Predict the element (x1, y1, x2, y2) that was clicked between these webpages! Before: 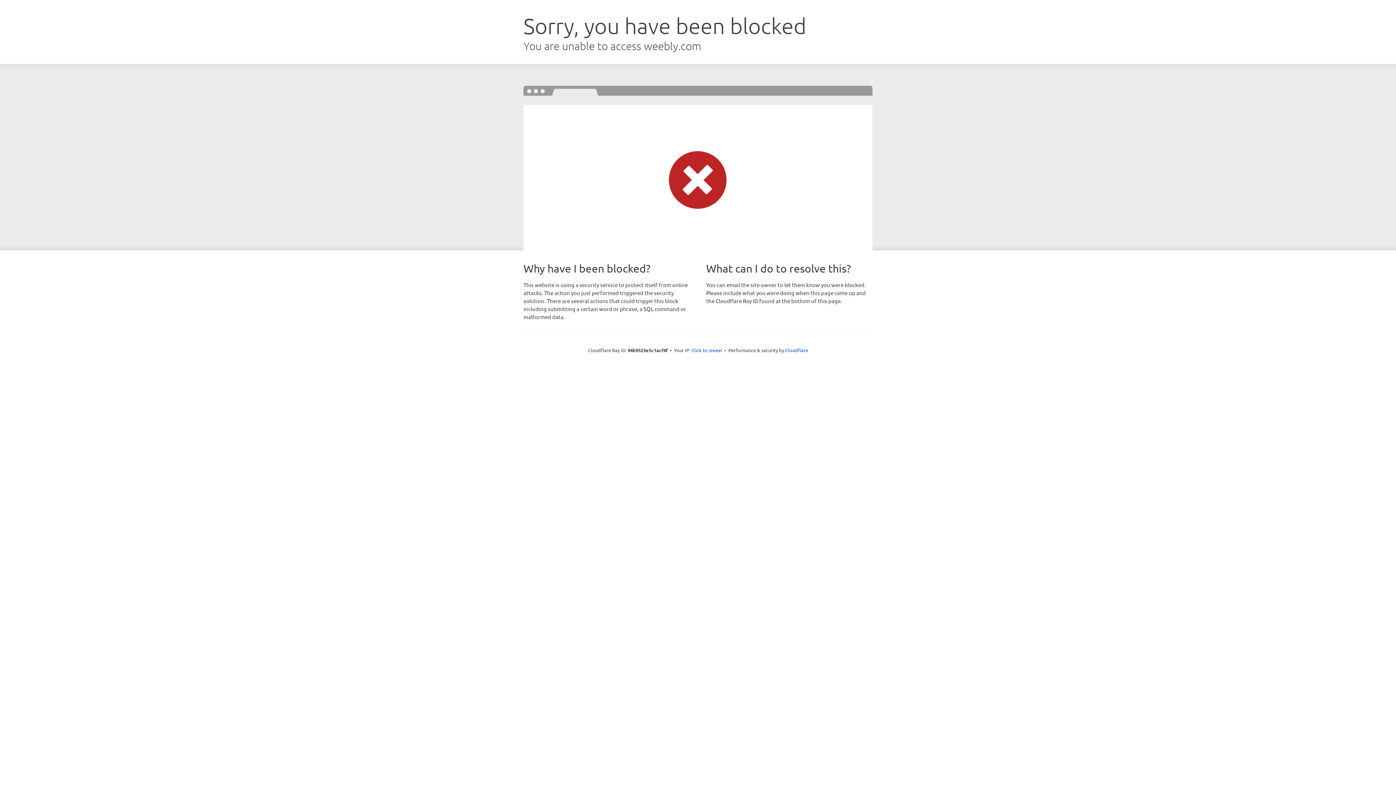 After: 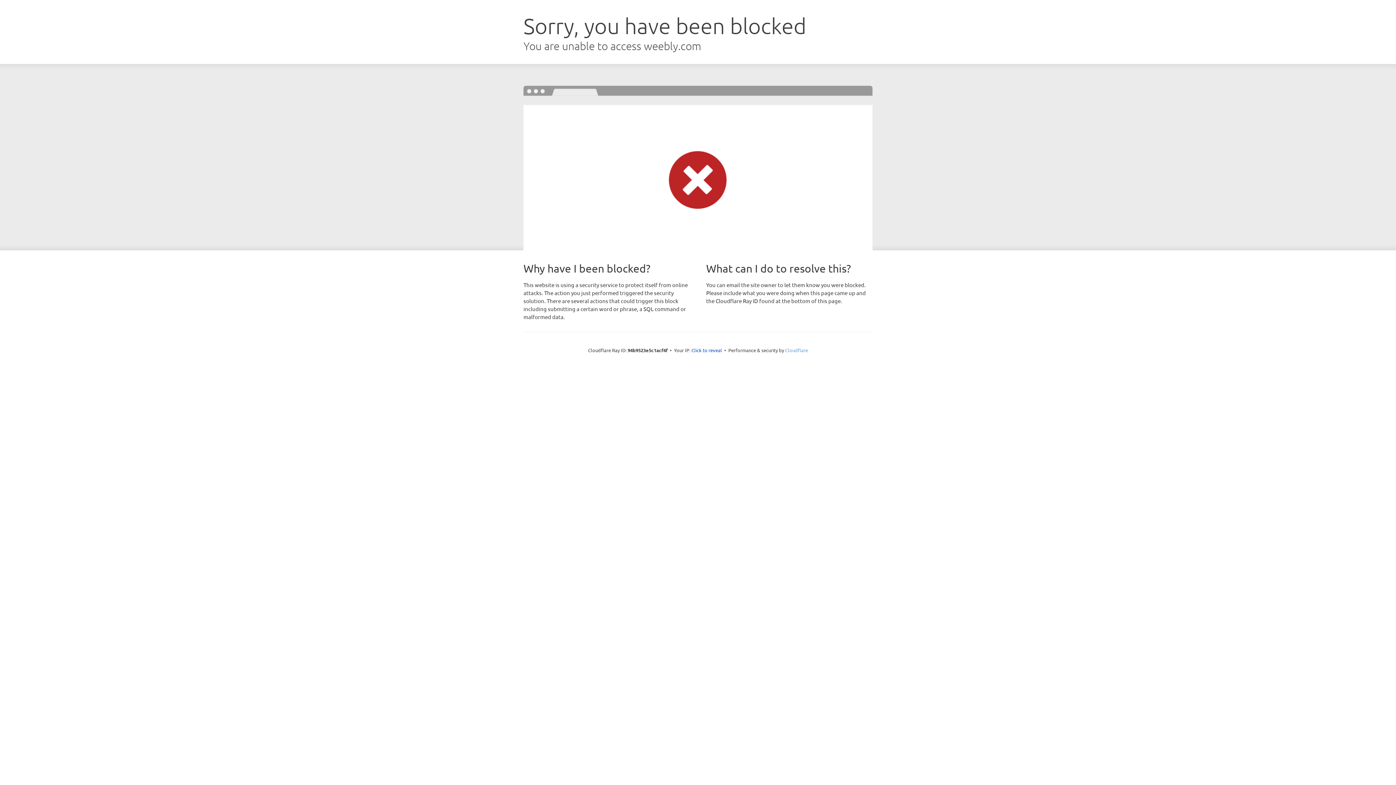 Action: bbox: (785, 347, 808, 353) label: Cloudflare